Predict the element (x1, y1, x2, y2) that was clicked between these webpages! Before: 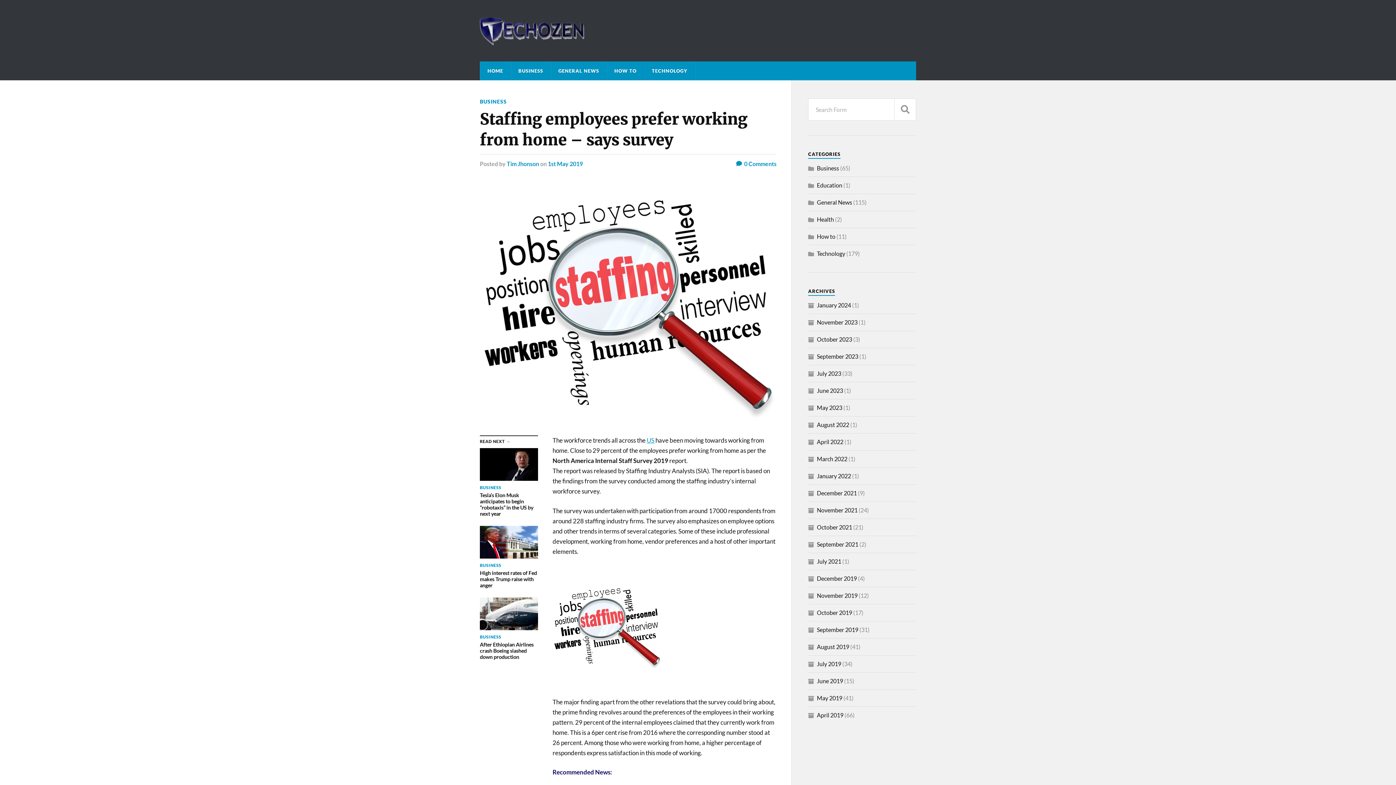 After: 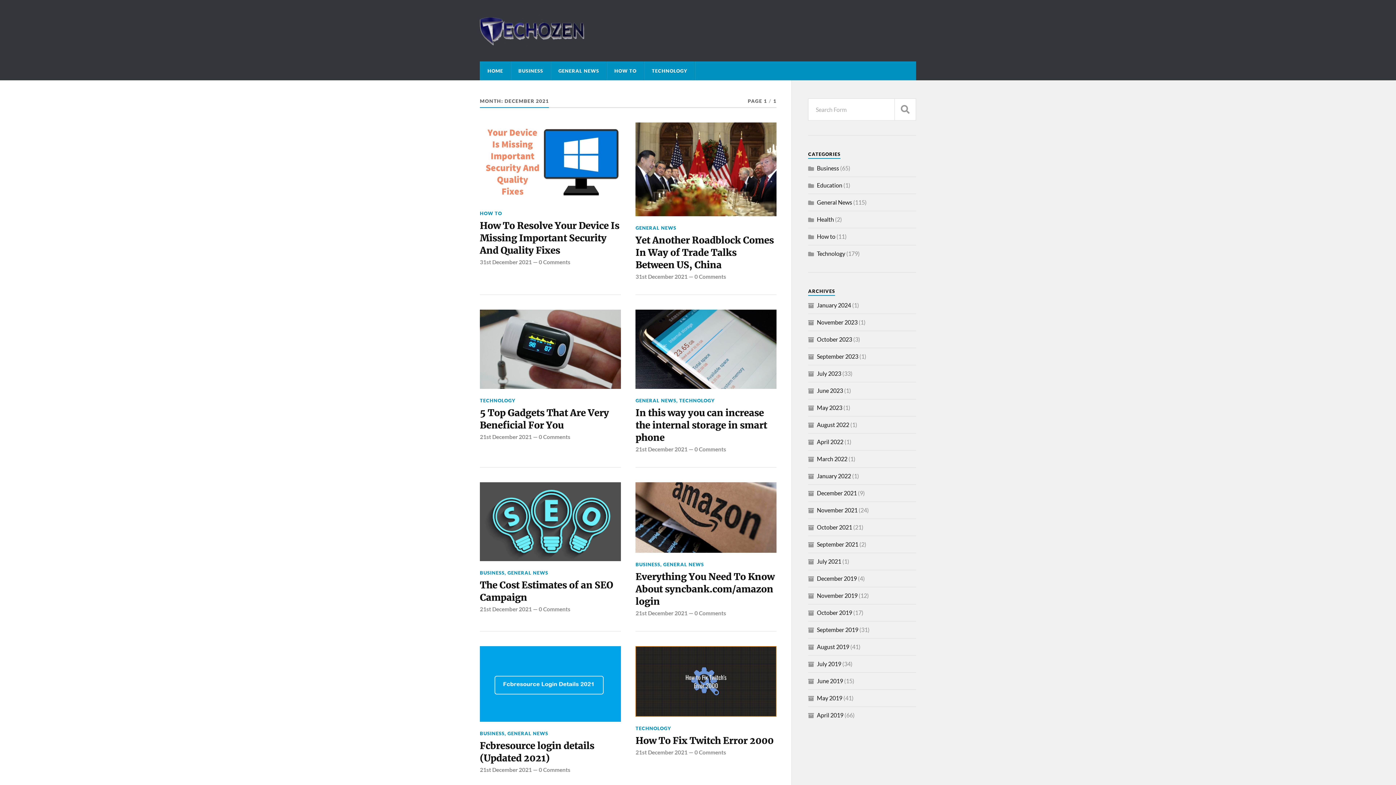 Action: bbox: (817, 489, 857, 496) label: December 2021